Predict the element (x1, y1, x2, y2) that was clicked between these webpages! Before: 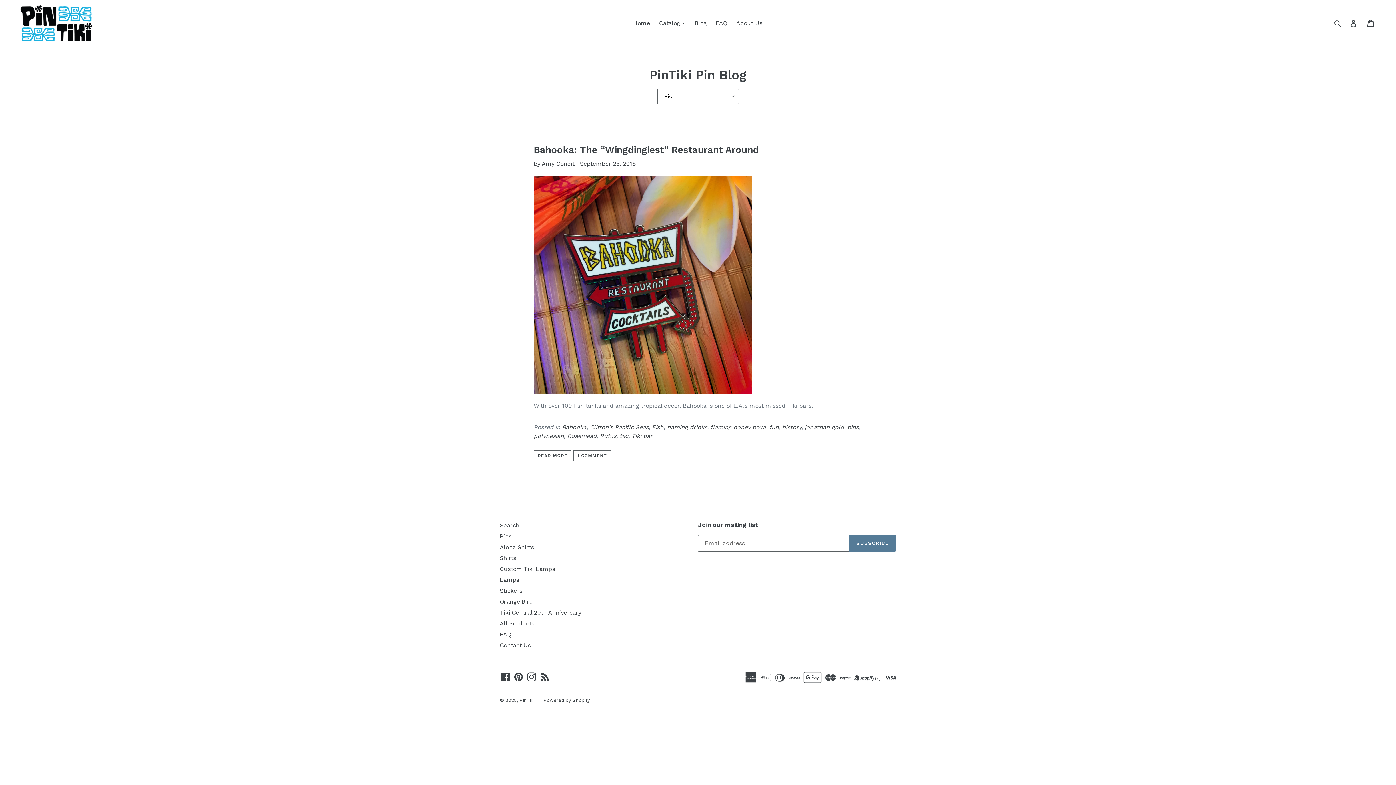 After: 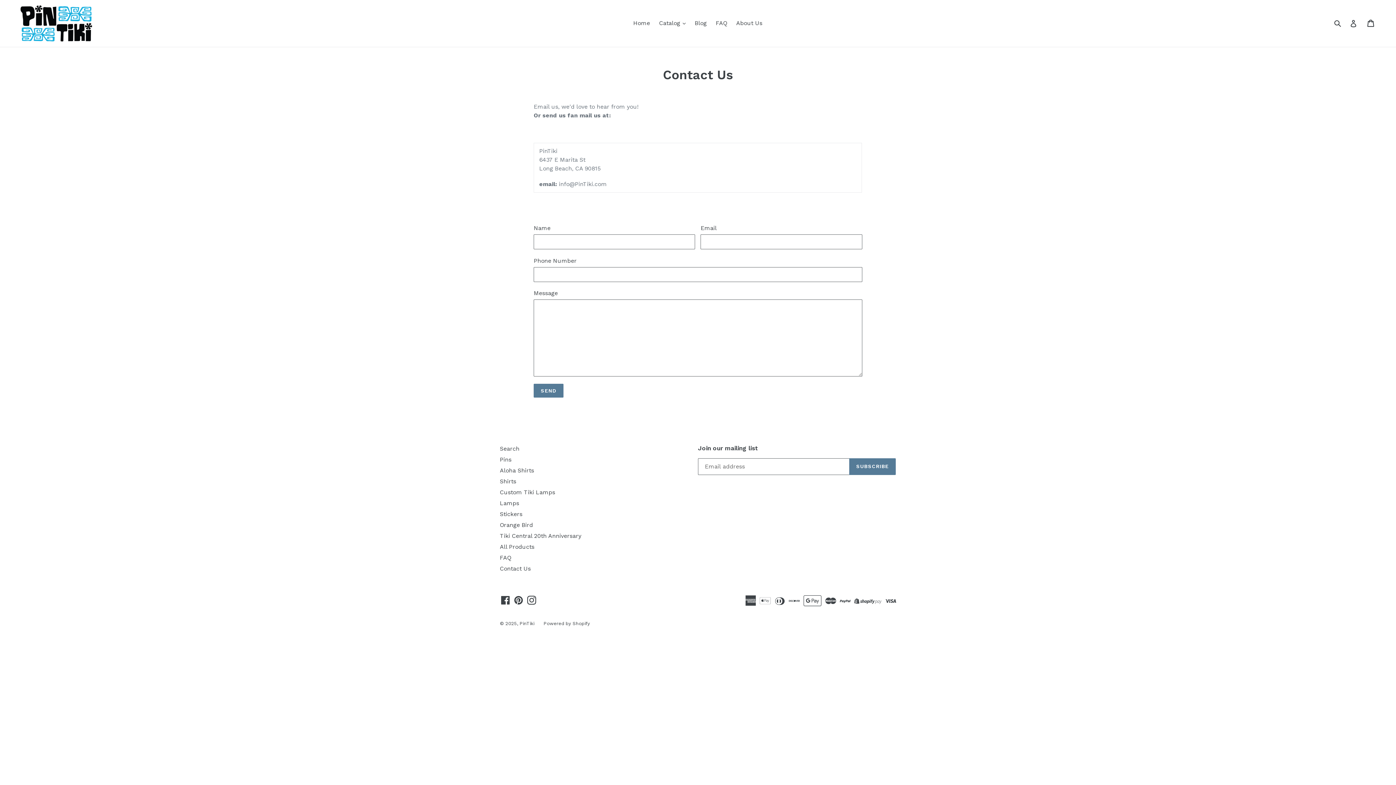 Action: bbox: (500, 642, 530, 649) label: Contact Us